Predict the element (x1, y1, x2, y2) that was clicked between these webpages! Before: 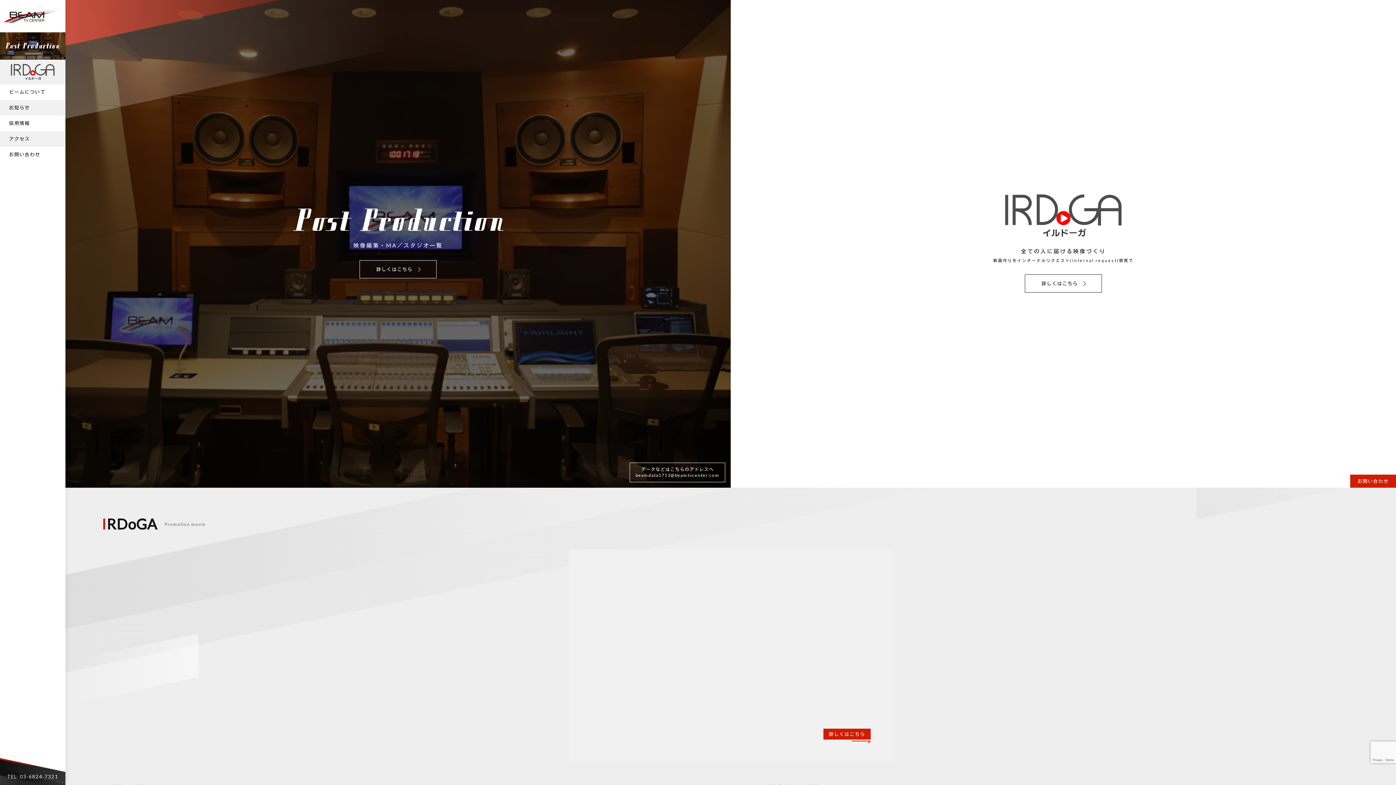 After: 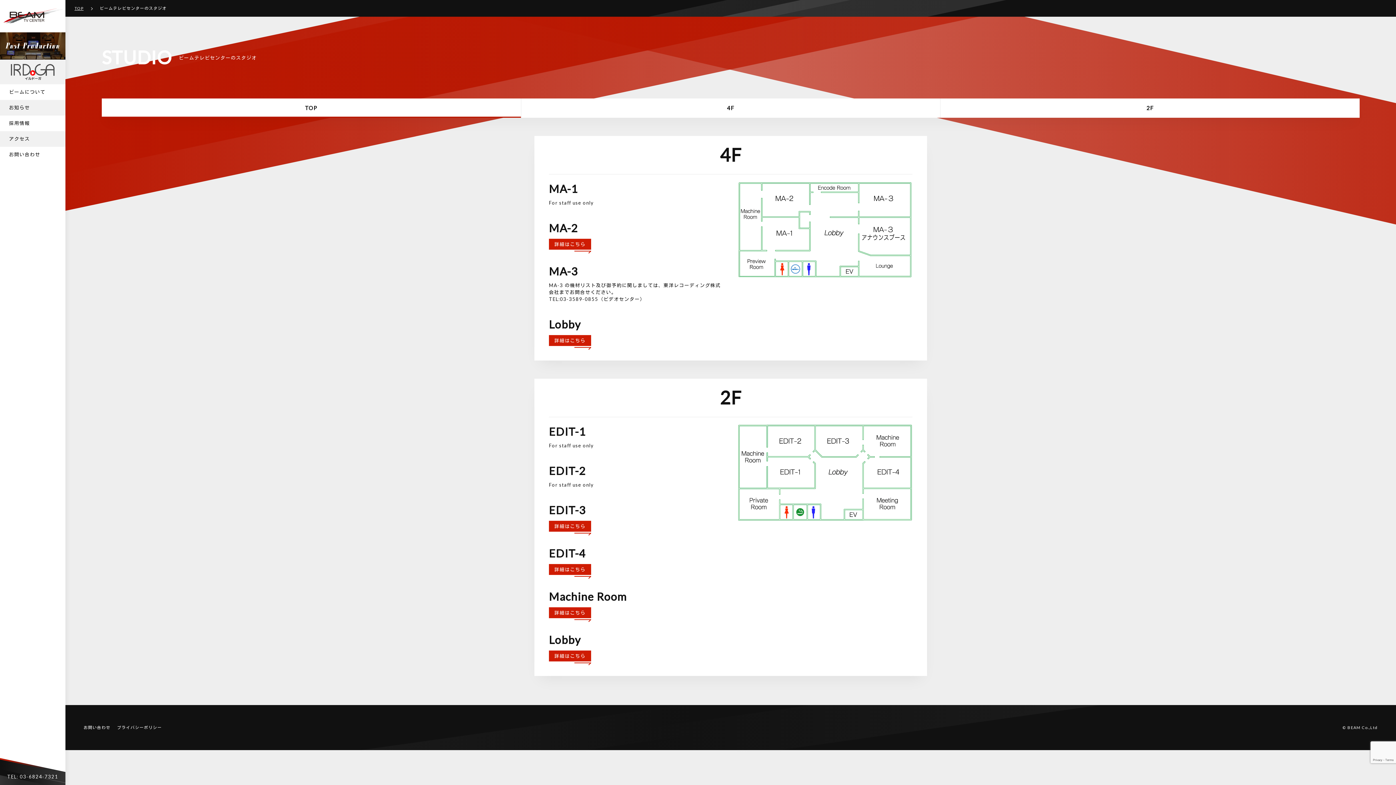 Action: bbox: (65, 0, 730, 488) label: 映像編集・MA／スタジオ一覧
詳しくはこちら
データなどはこちらのアドレスへ
beamdata1713@beamtvcenter.com